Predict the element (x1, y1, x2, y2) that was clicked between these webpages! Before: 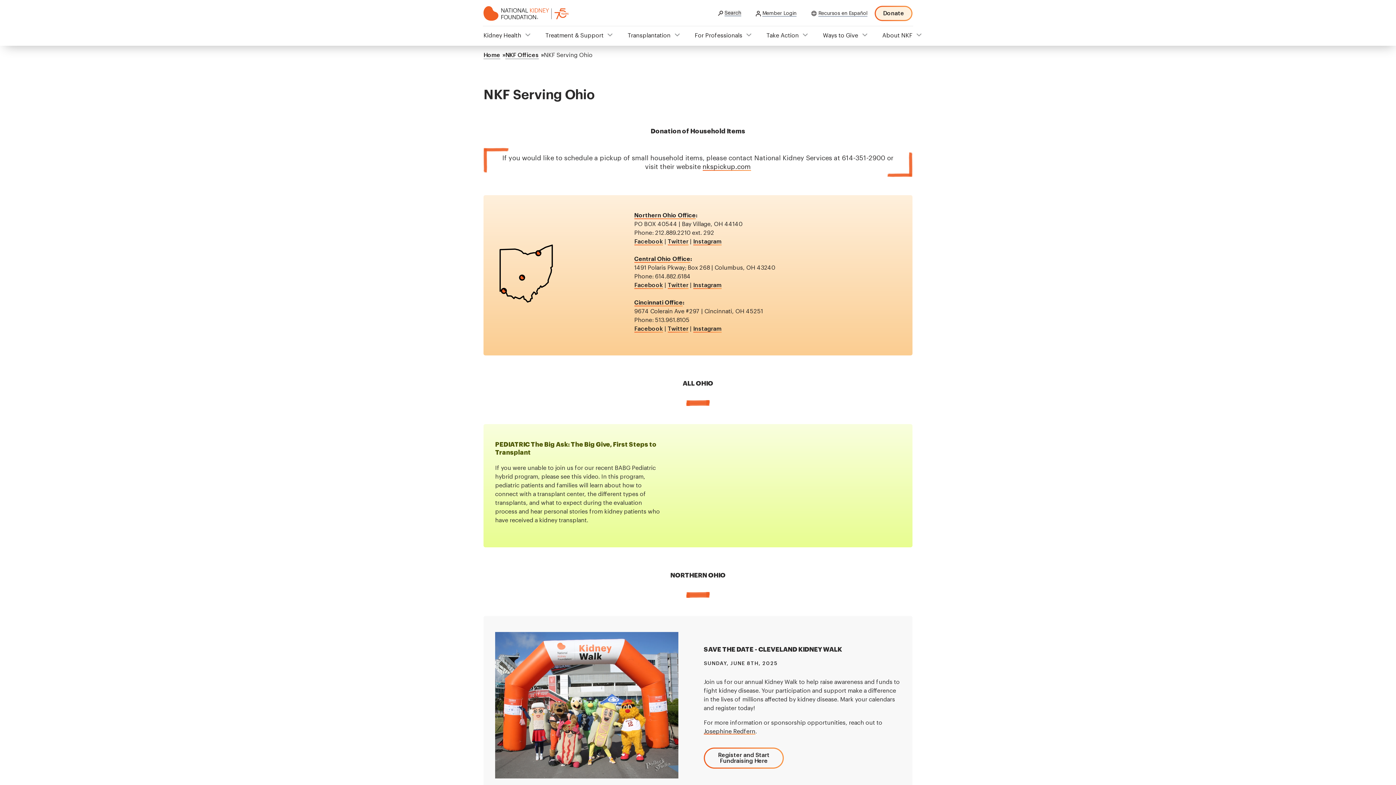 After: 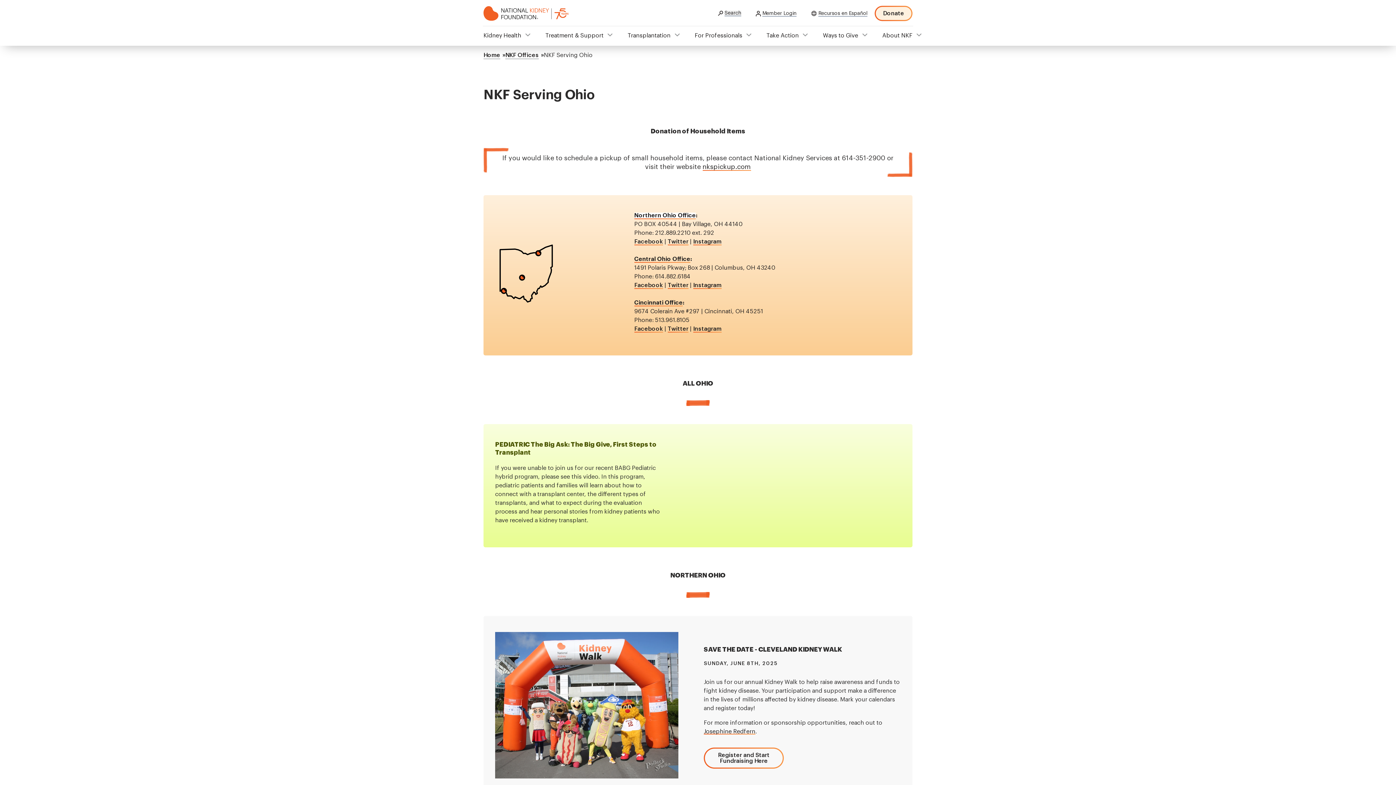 Action: label: Northern Ohio Office bbox: (634, 212, 695, 219)